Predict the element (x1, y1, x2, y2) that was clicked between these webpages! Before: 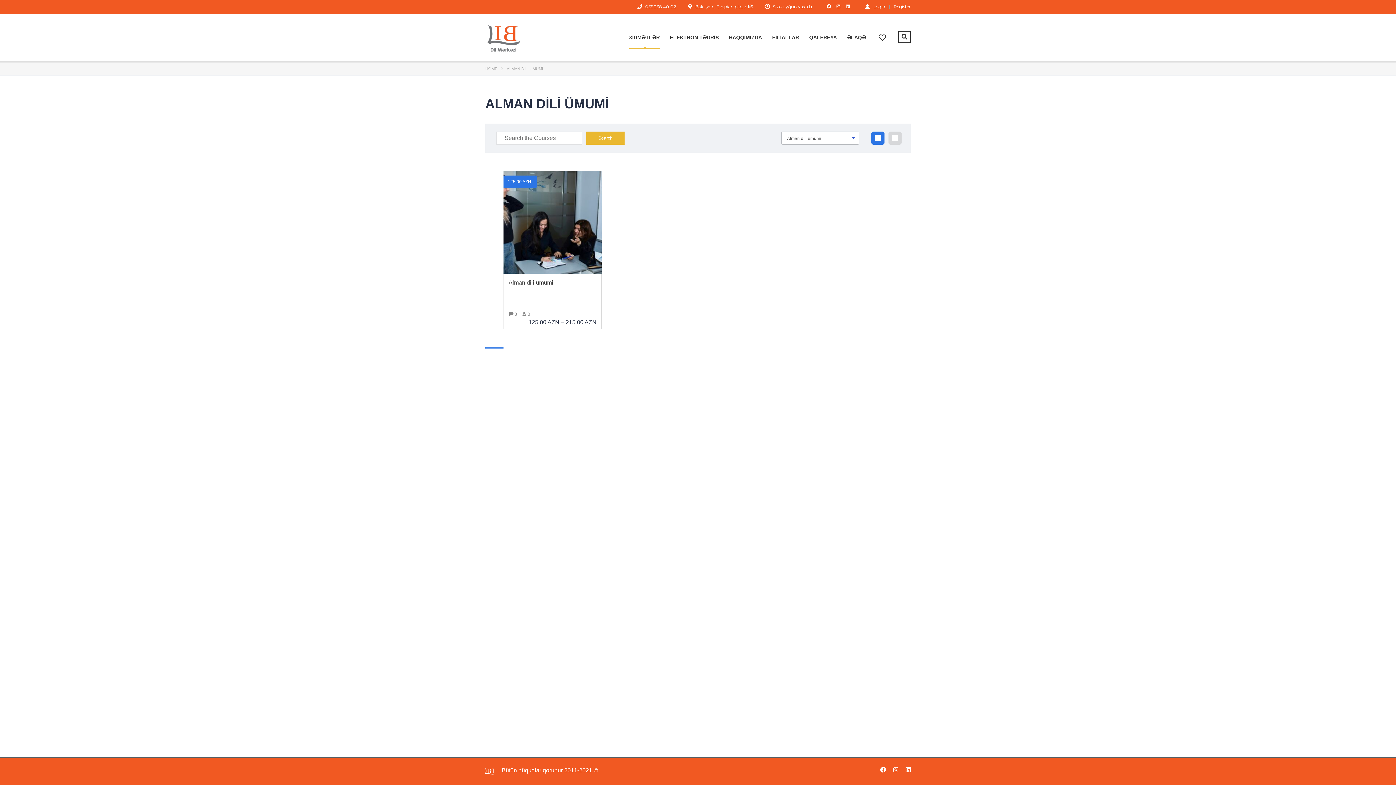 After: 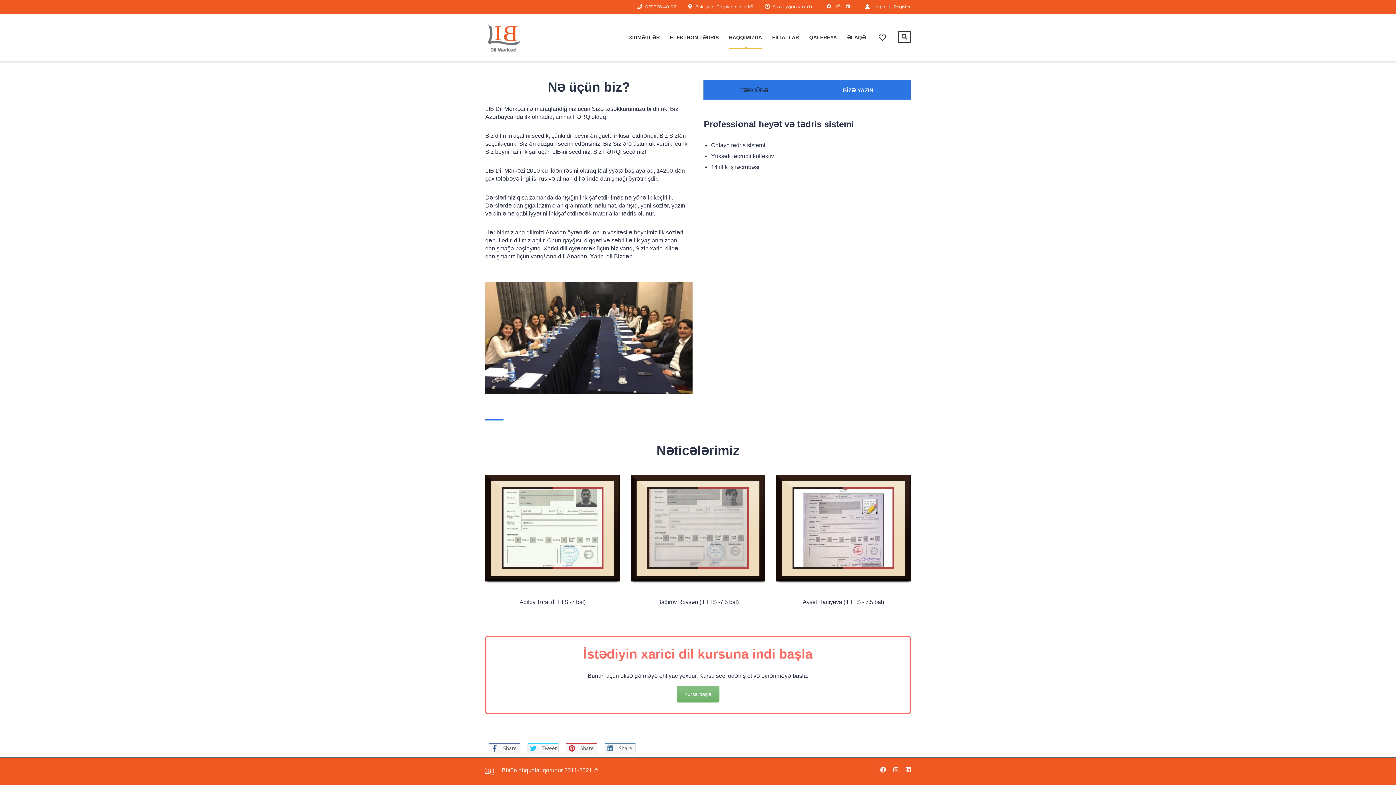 Action: bbox: (729, 31, 762, 43) label: HAQQIMIZDA